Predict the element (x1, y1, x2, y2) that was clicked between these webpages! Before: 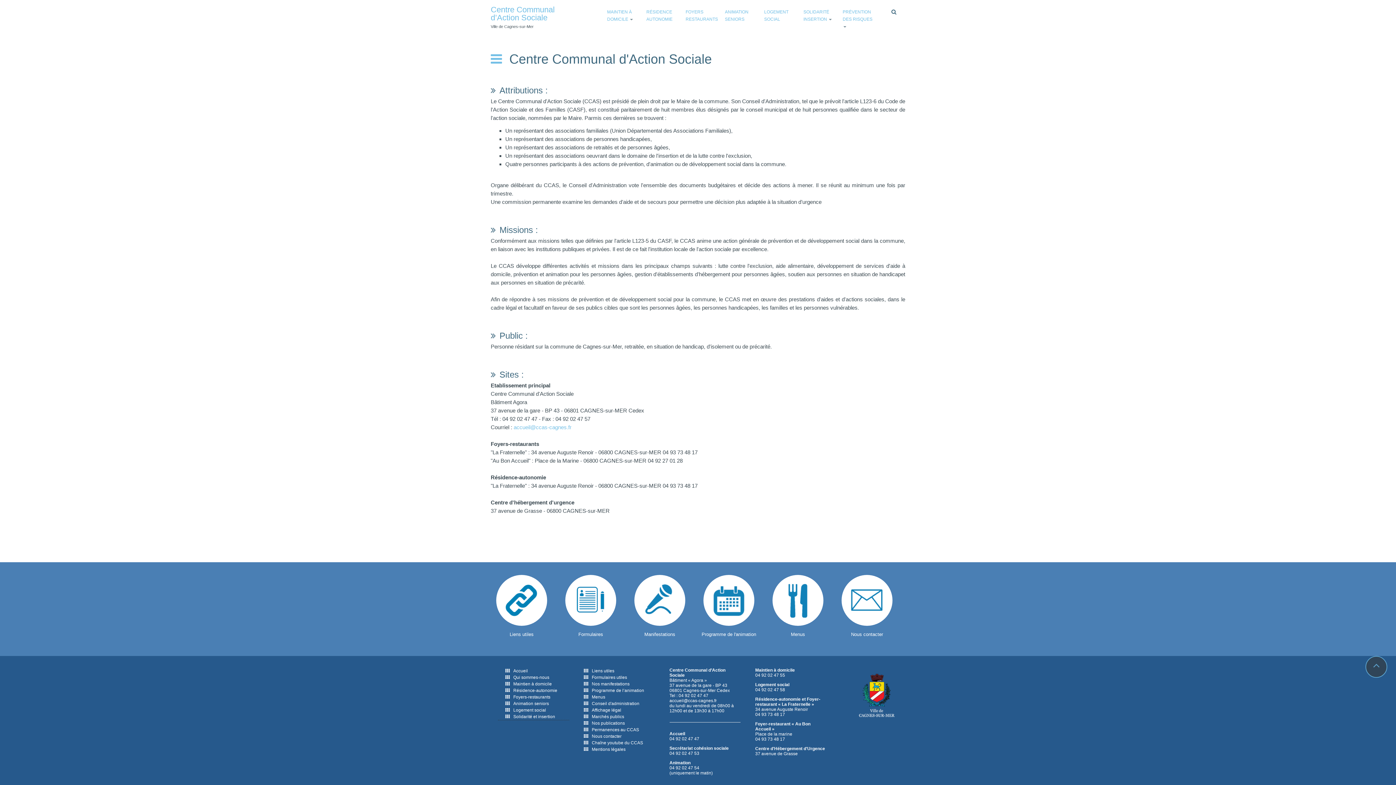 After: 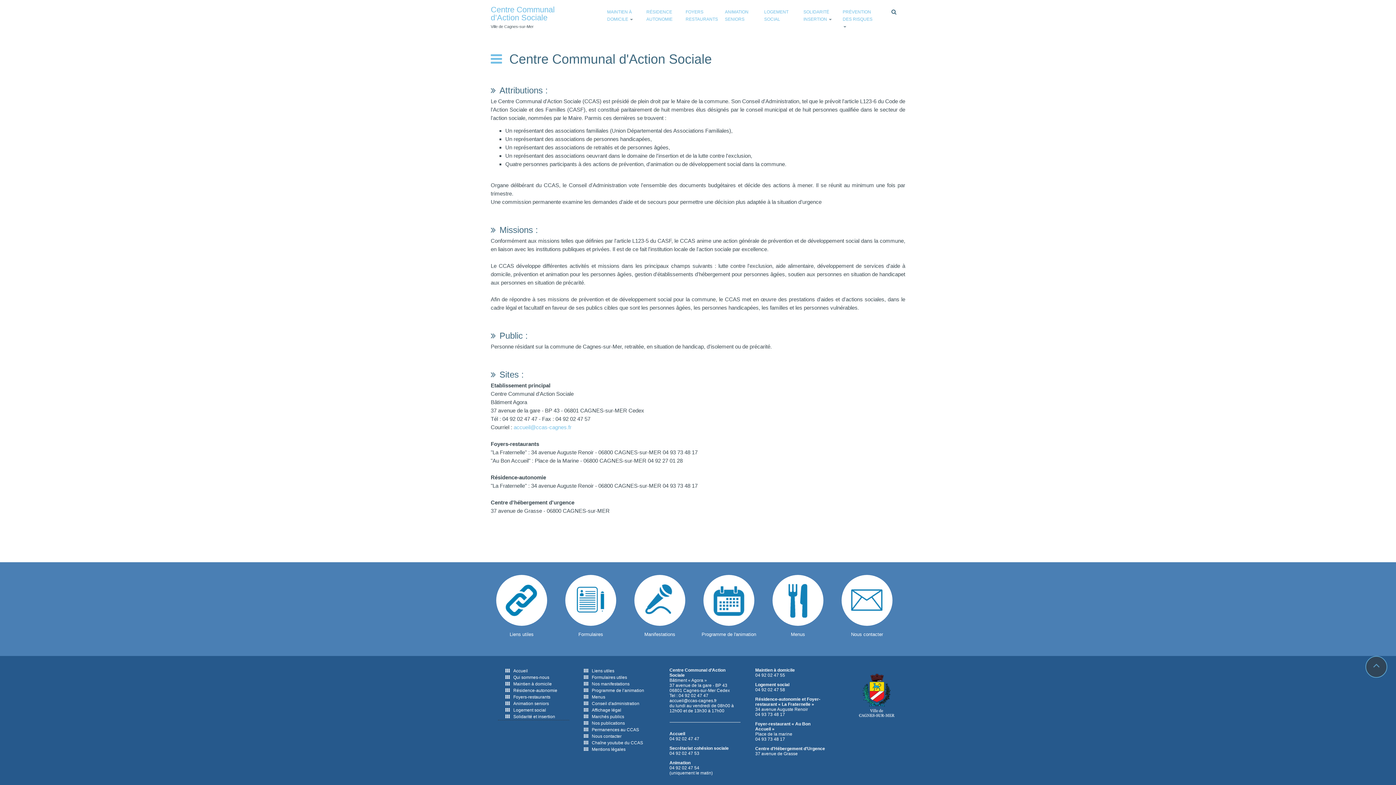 Action: bbox: (583, 740, 655, 746) label: Chaîne youtube du CCAS